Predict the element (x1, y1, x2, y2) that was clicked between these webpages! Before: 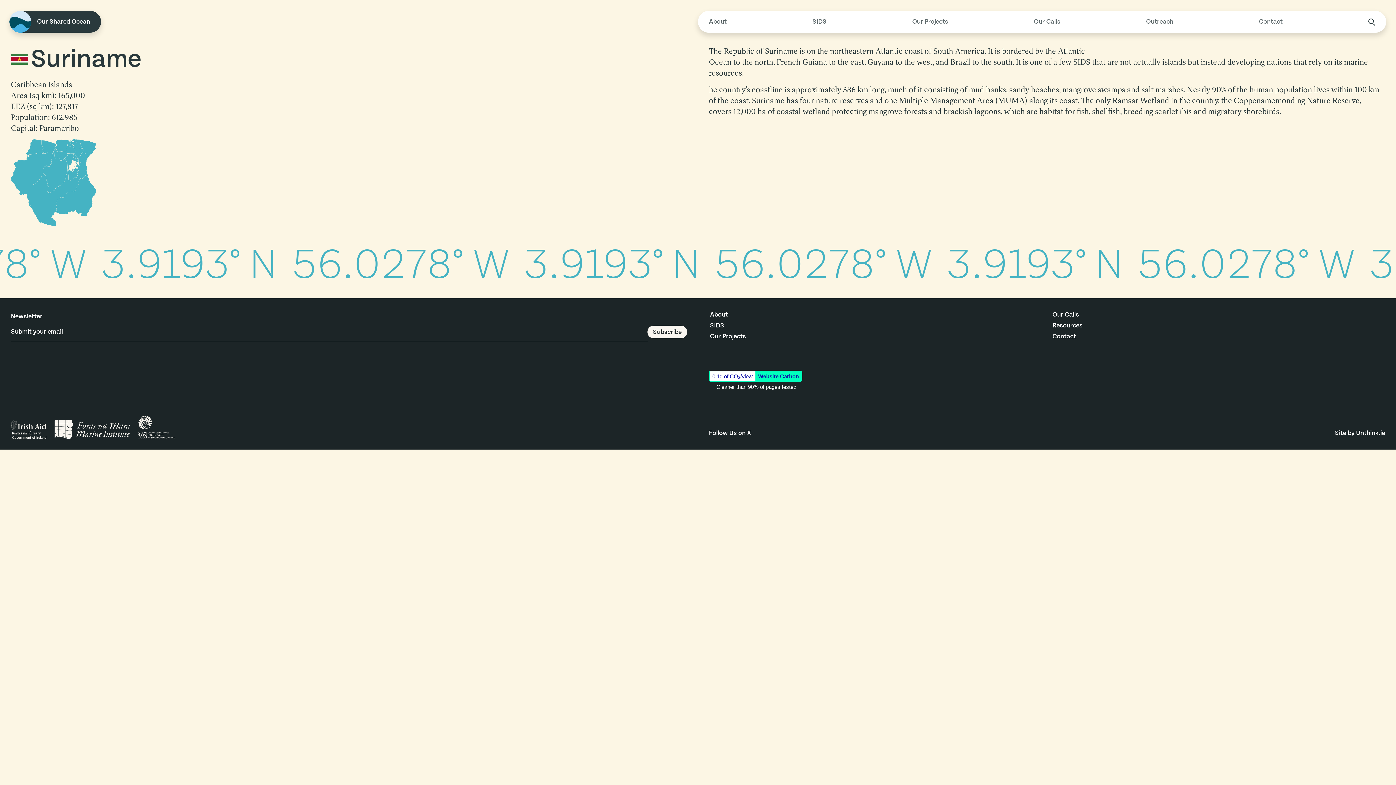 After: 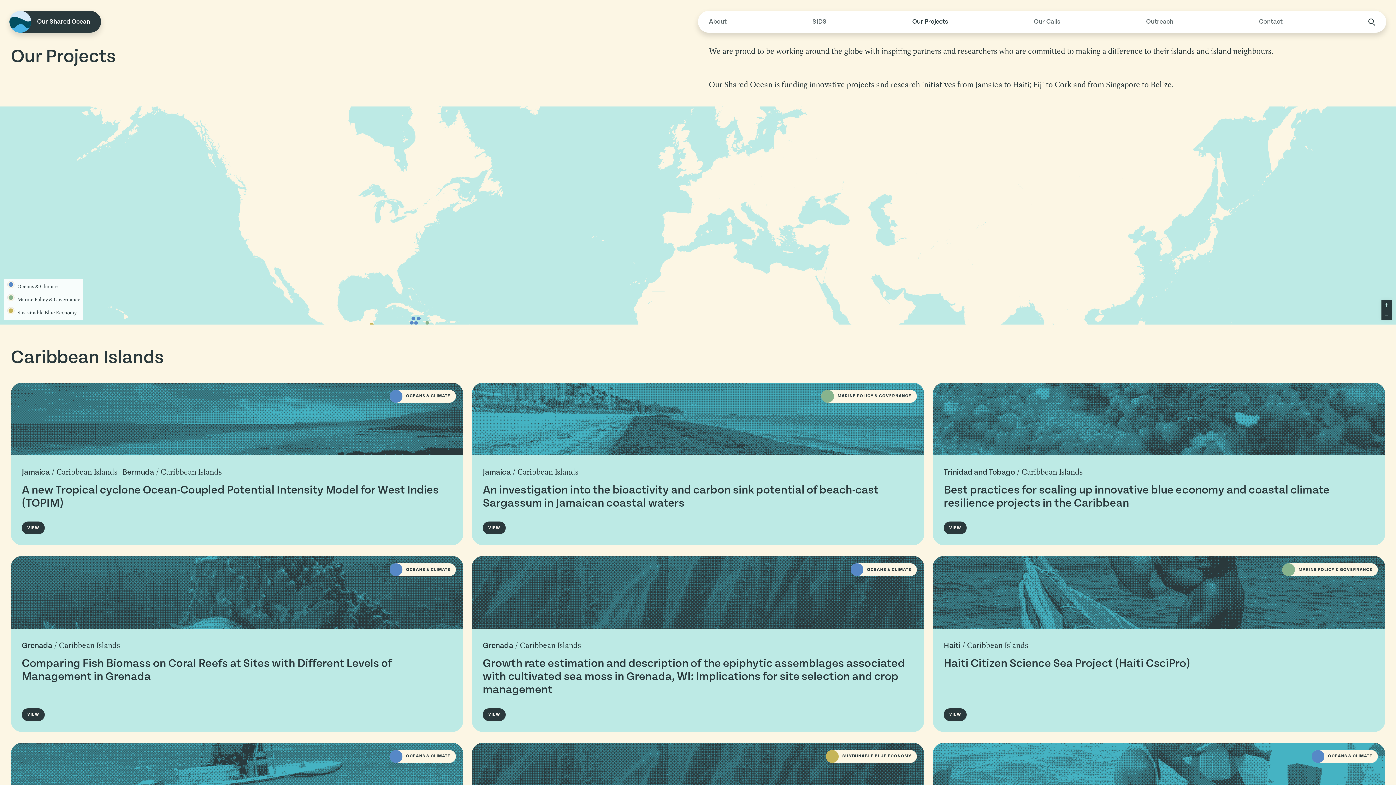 Action: bbox: (912, 17, 948, 25) label: Our Projects